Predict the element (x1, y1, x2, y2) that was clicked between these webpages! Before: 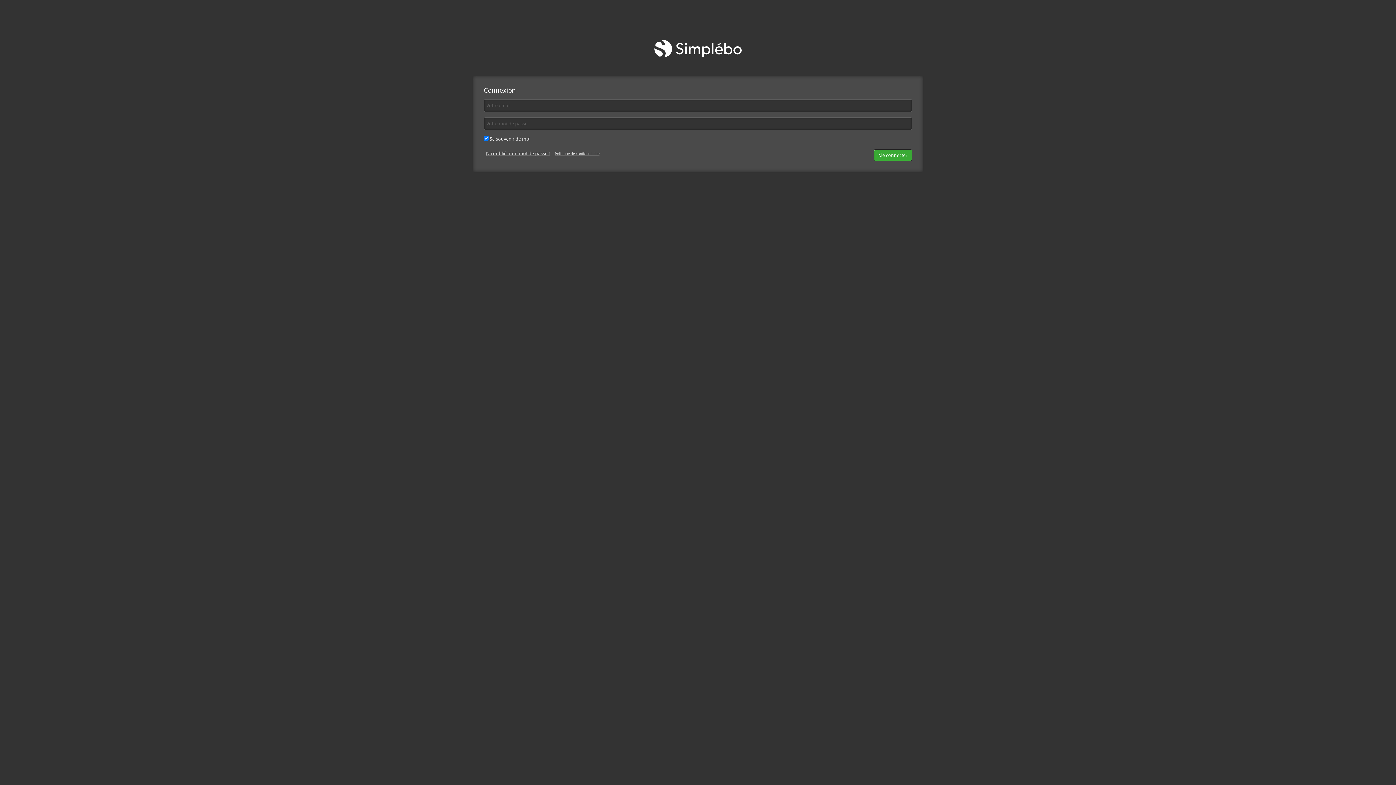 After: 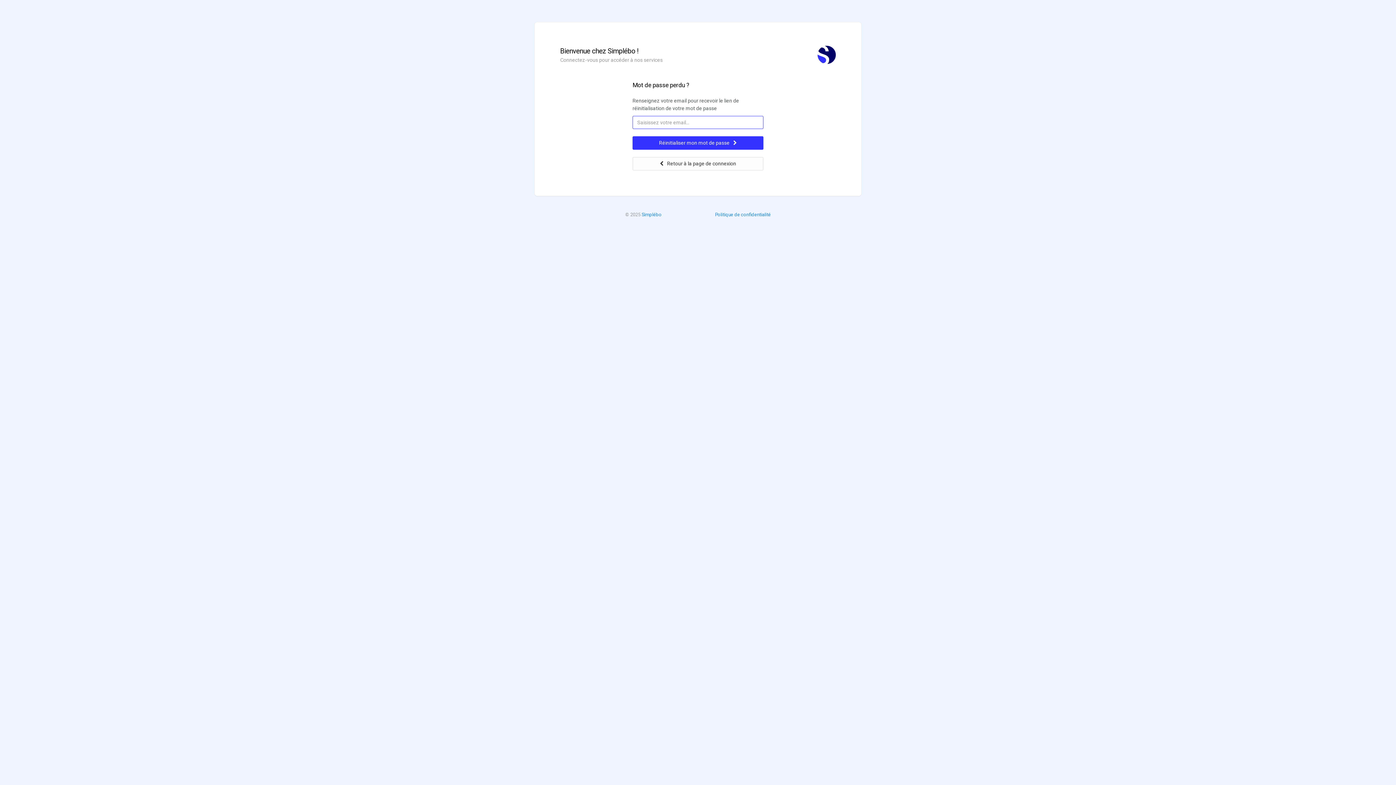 Action: bbox: (485, 150, 550, 156) label: J'ai oublié mon mot de passe !